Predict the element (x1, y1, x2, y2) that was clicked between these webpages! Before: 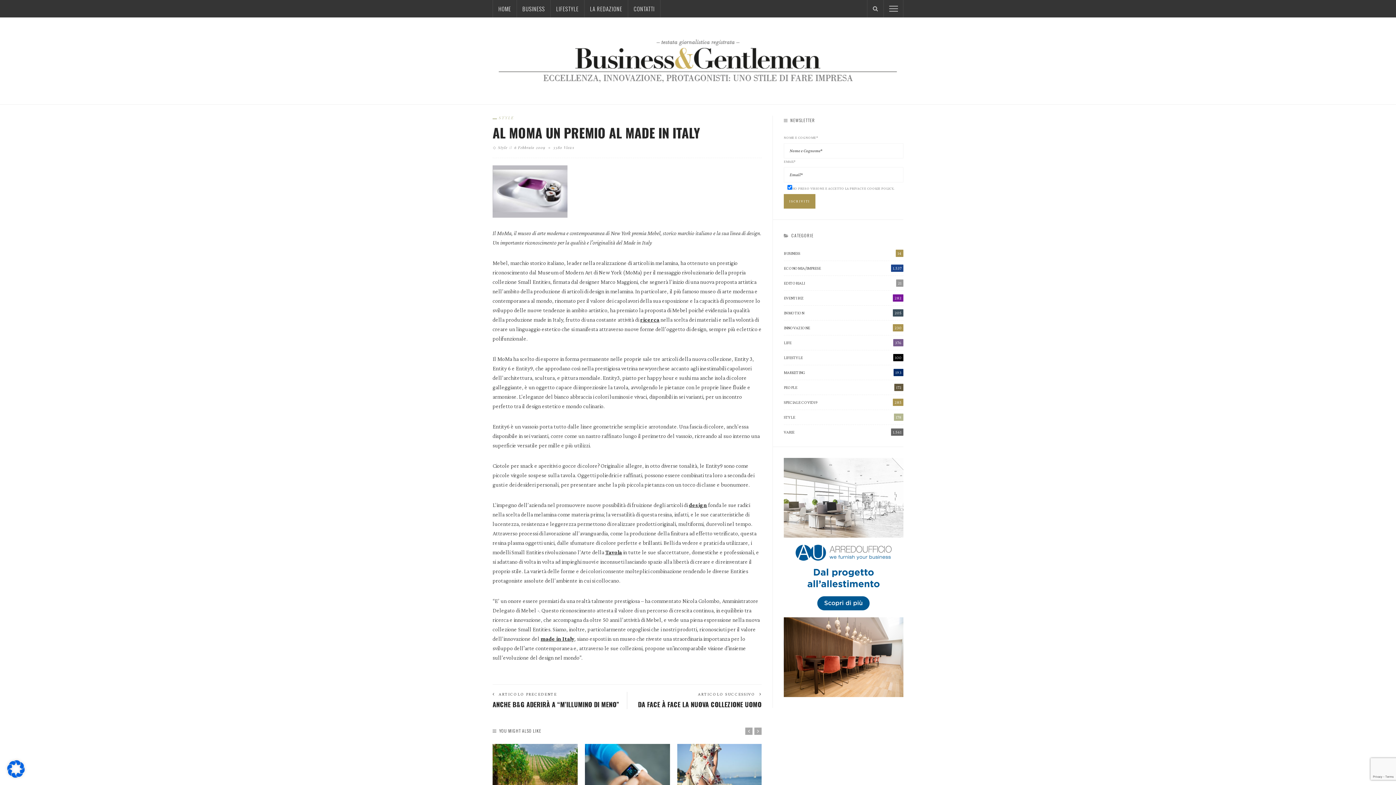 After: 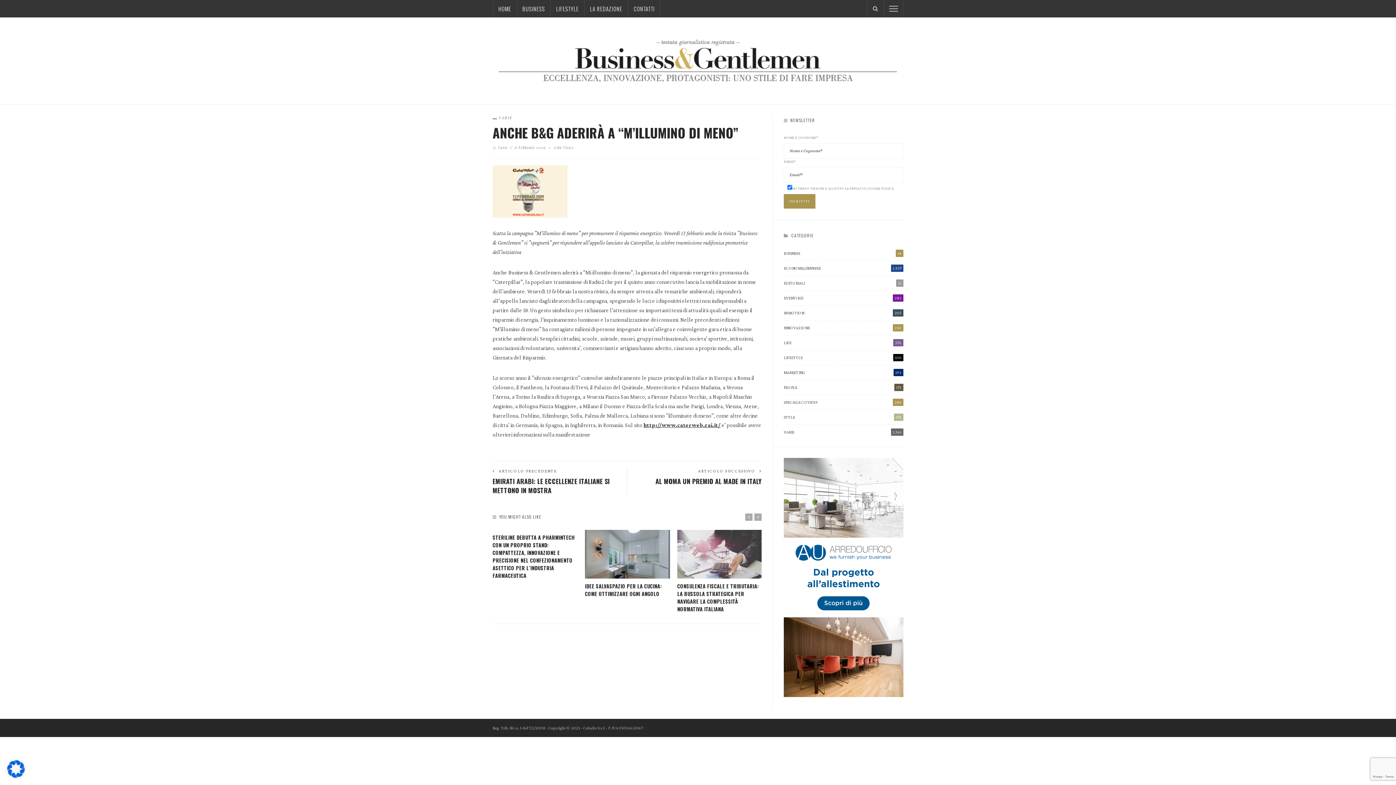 Action: bbox: (492, 700, 619, 709) label: ANCHE B&G ADERIRÀ A “M’ILLUMINO DI MENO”